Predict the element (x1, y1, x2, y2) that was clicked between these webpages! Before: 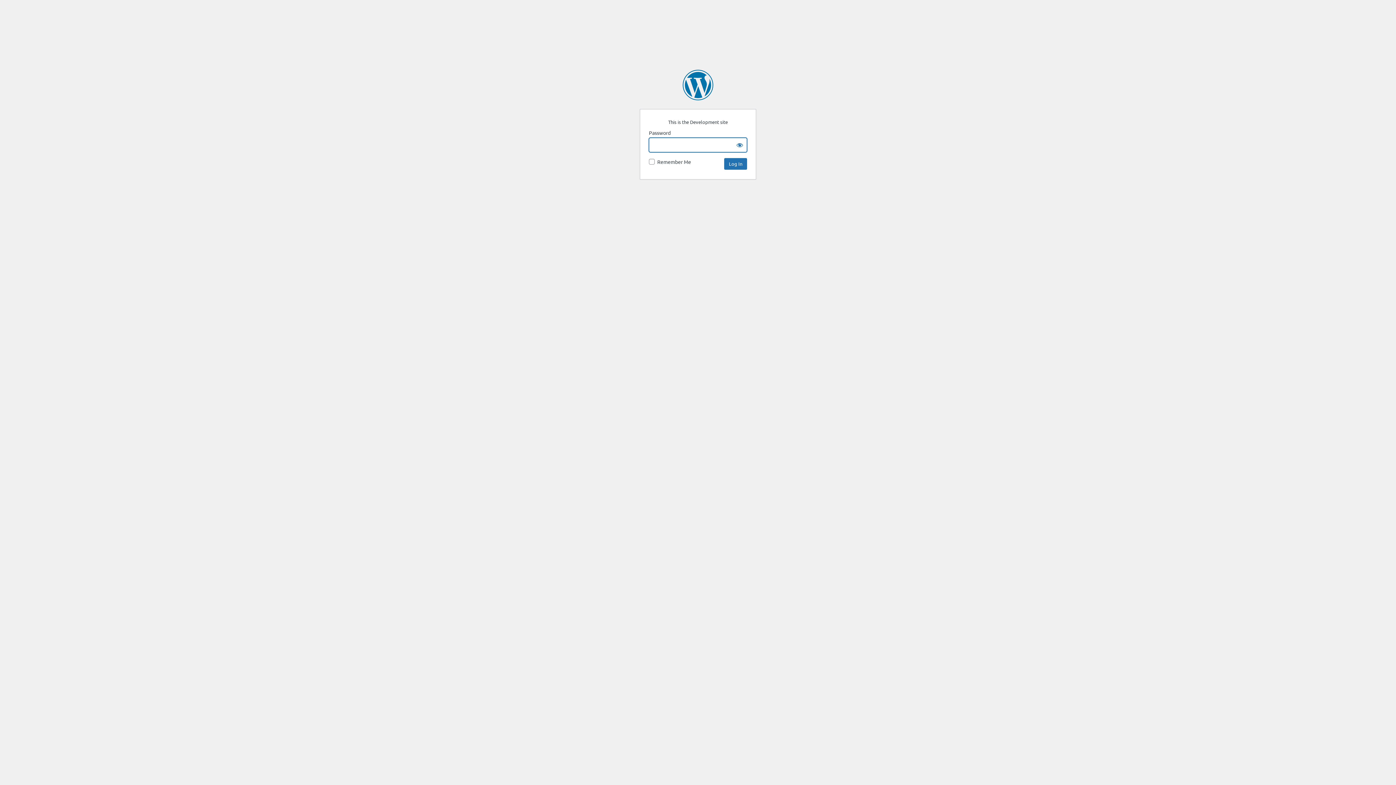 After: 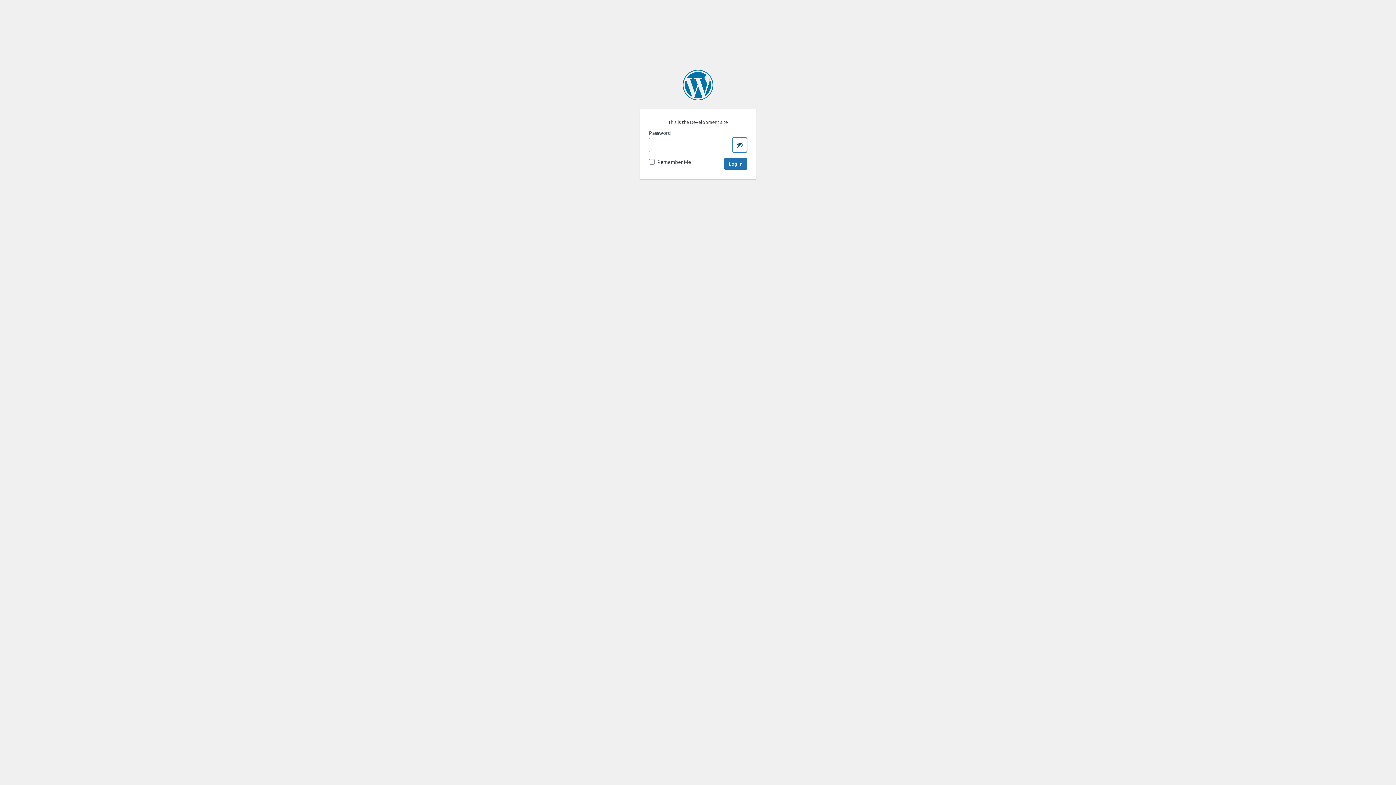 Action: bbox: (732, 137, 747, 152) label: Show password